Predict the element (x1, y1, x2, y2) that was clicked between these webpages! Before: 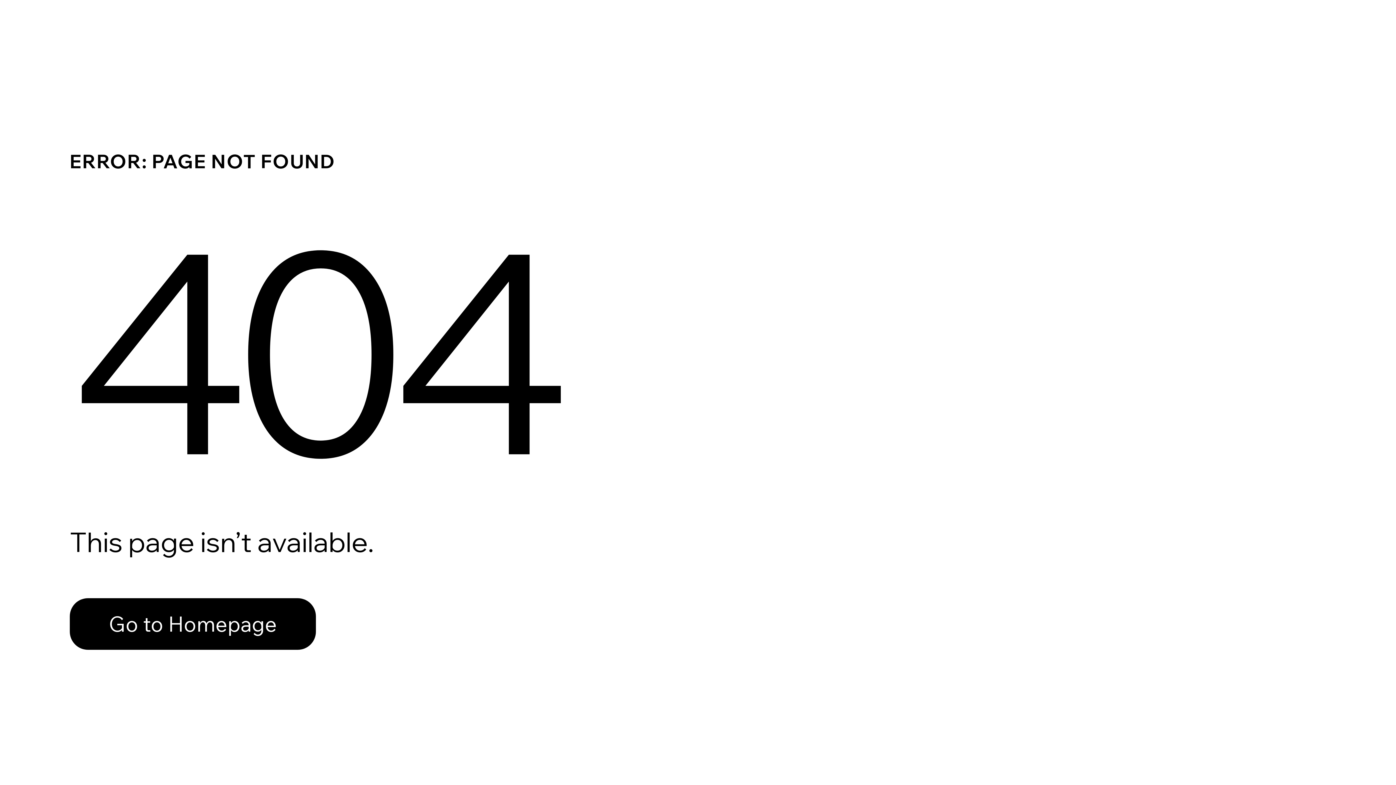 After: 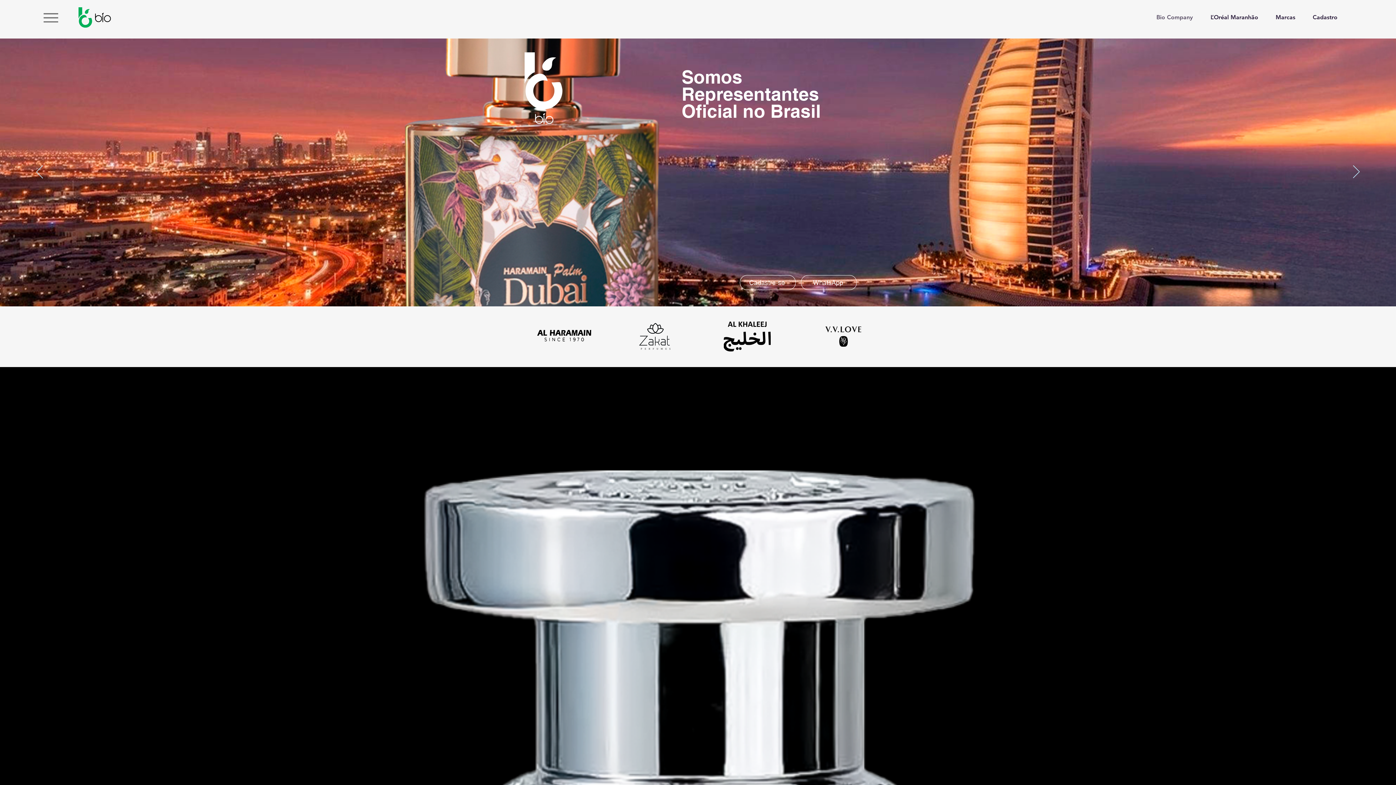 Action: label: Go to Homepage bbox: (69, 598, 316, 650)